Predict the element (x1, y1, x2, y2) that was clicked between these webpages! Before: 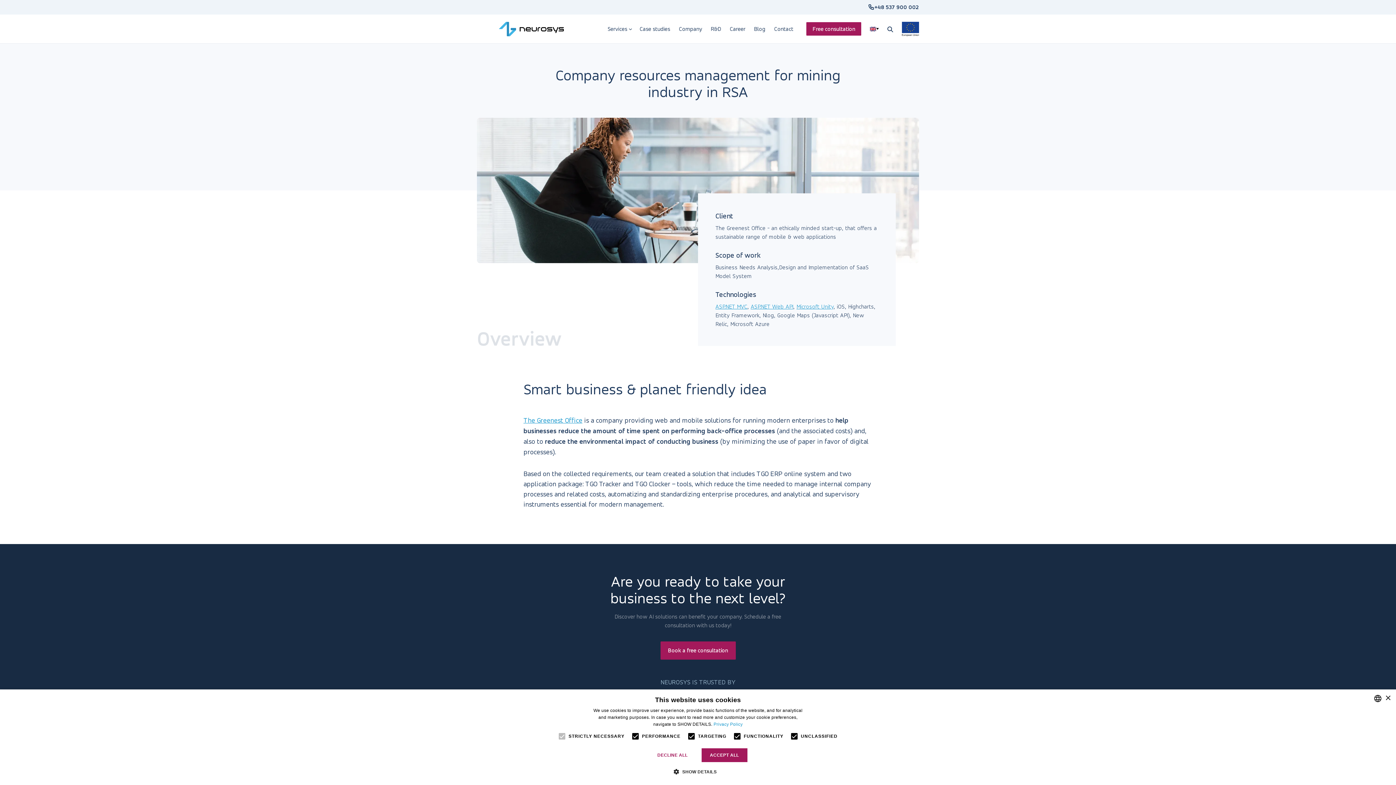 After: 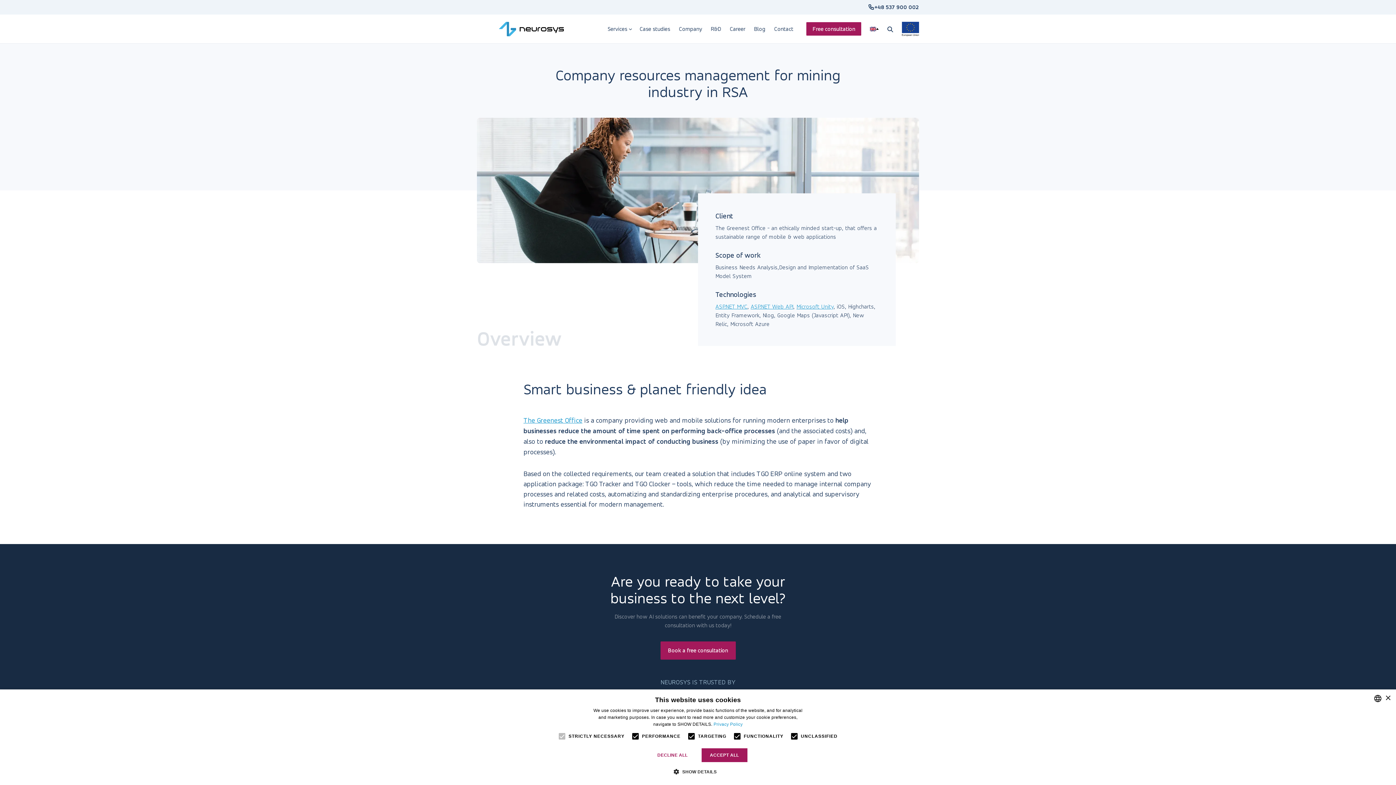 Action: bbox: (902, 21, 919, 36)